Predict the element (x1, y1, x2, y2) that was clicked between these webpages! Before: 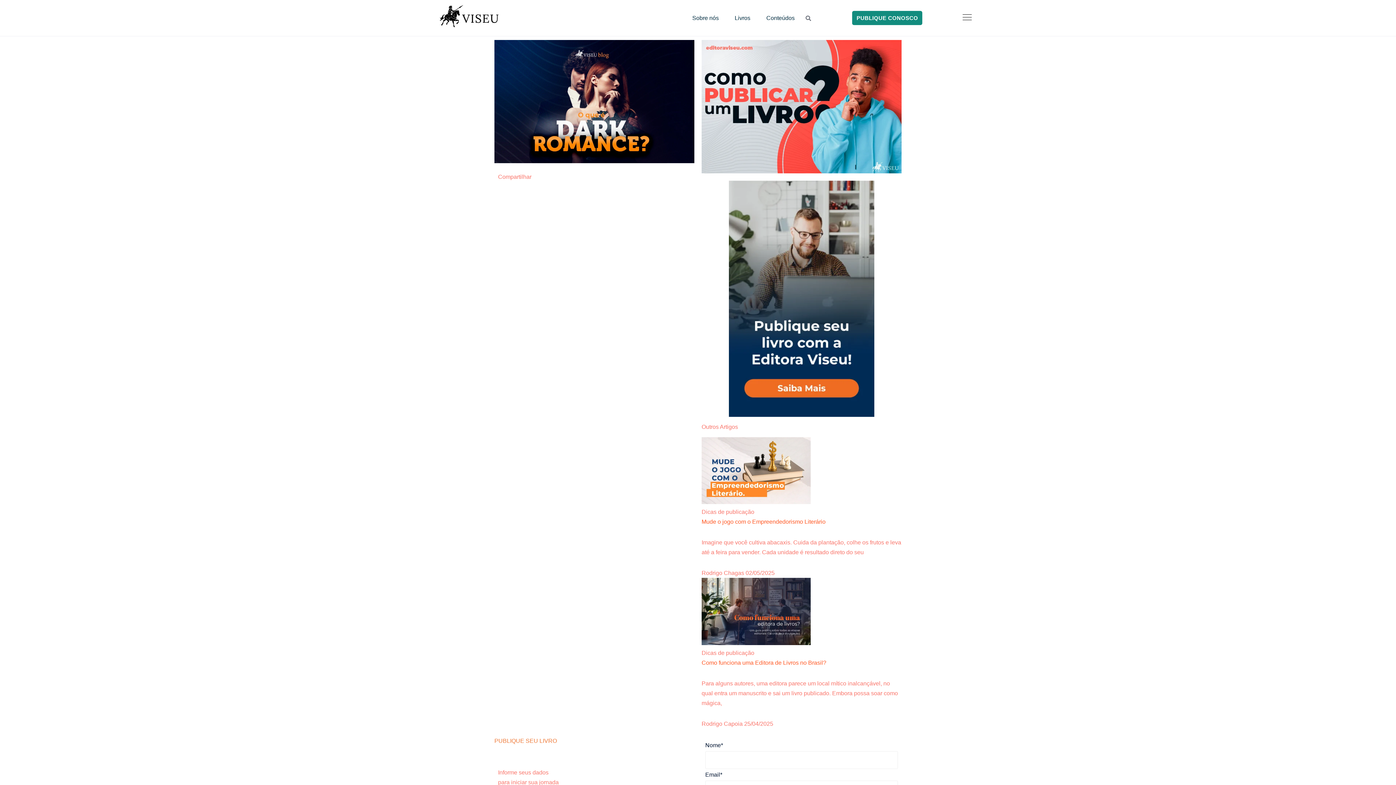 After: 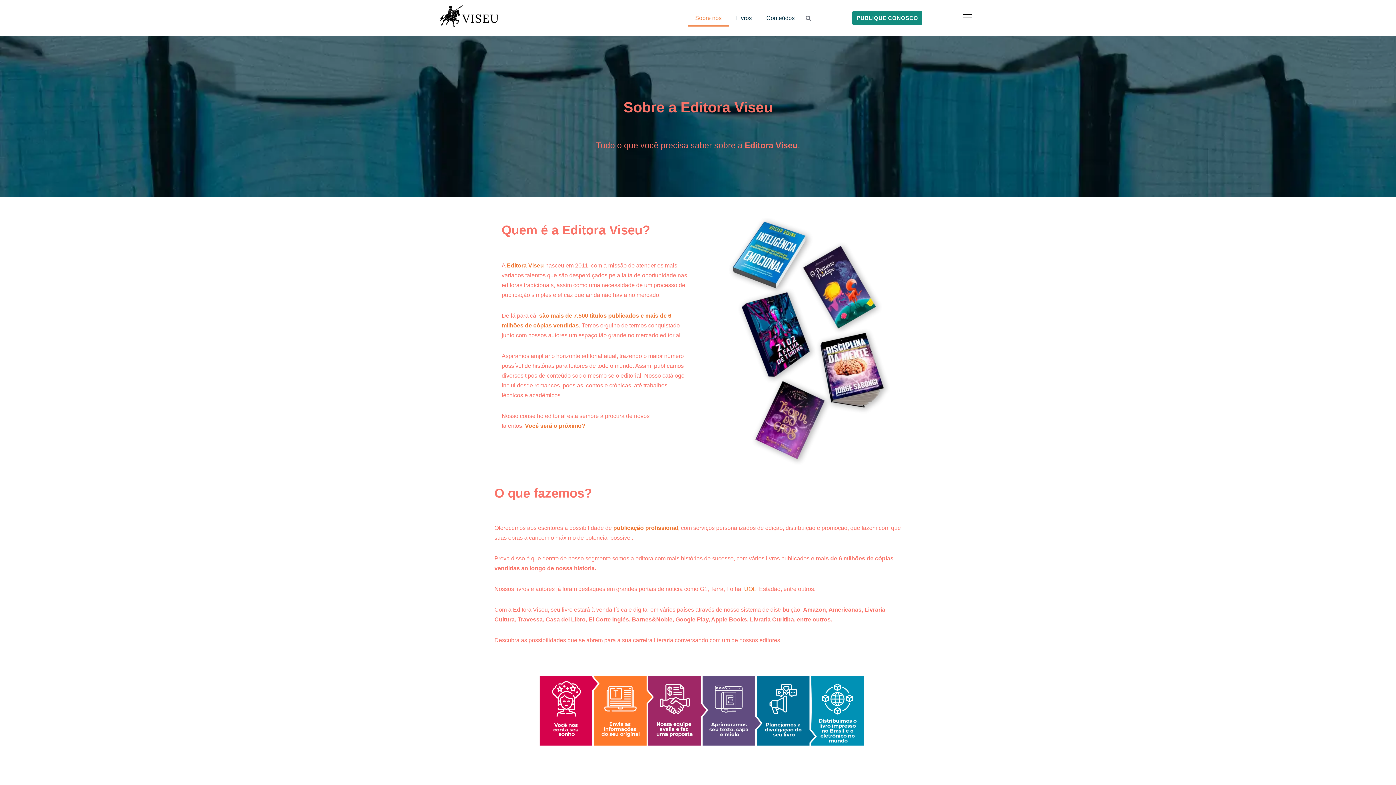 Action: bbox: (685, 9, 726, 26) label: Sobre nós